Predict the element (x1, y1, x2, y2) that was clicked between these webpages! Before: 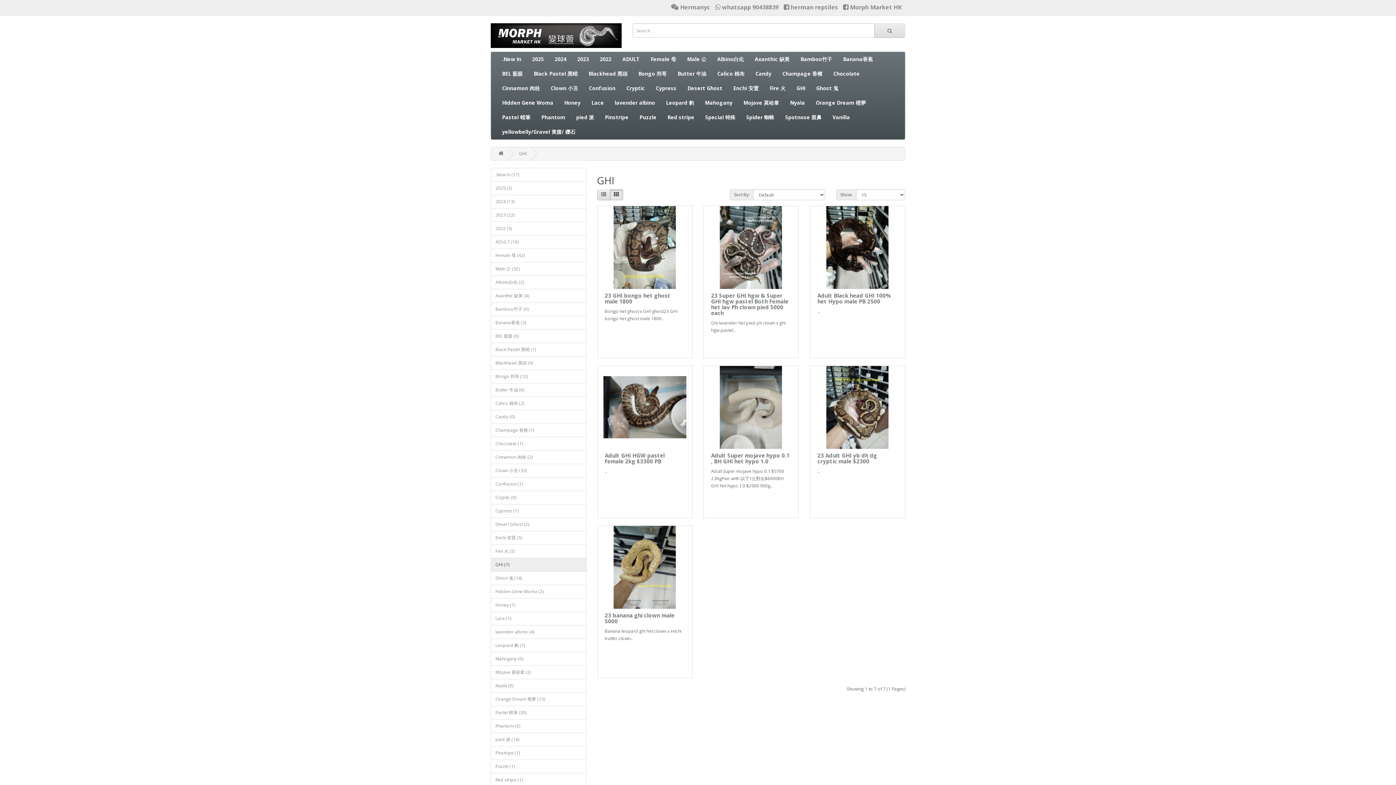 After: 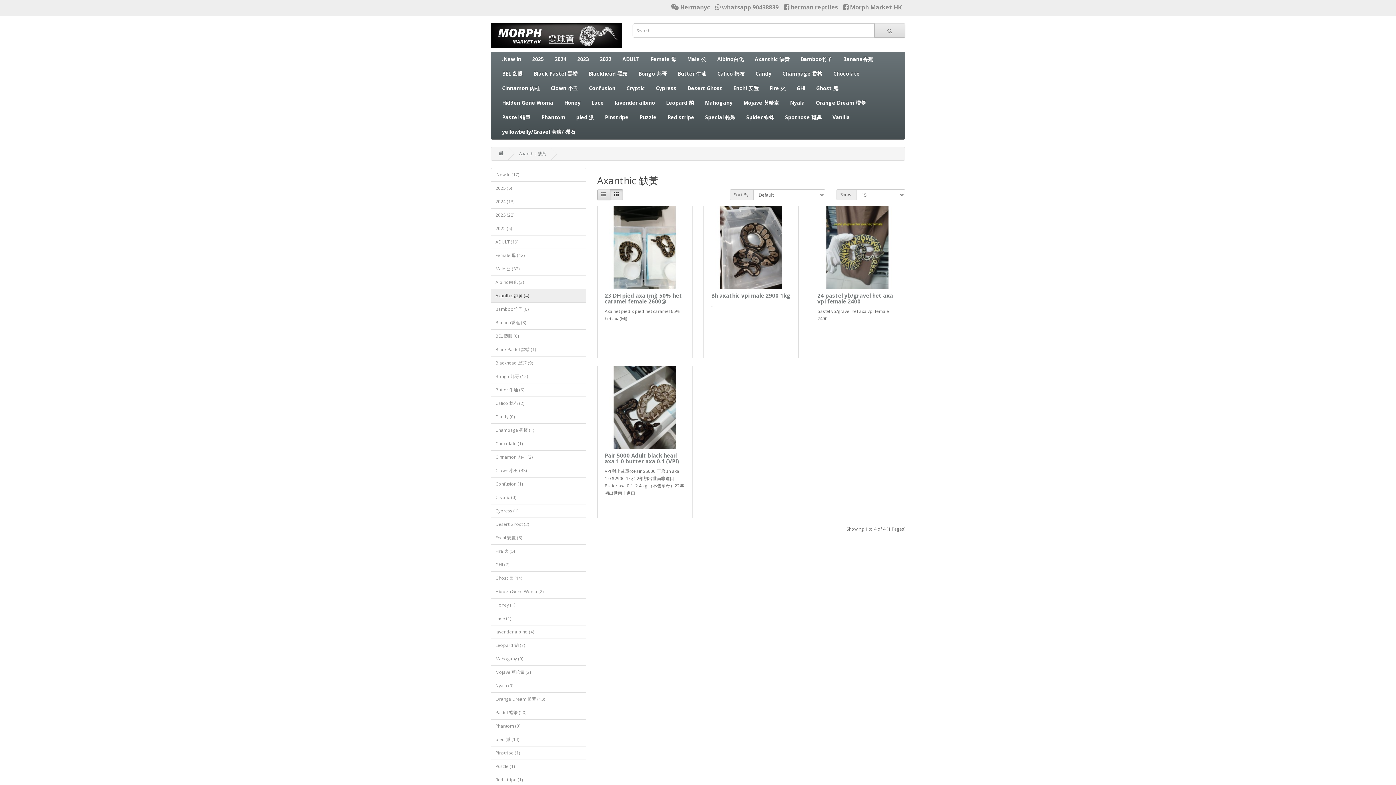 Action: label: Axanthic 缺黃 bbox: (749, 51, 795, 66)